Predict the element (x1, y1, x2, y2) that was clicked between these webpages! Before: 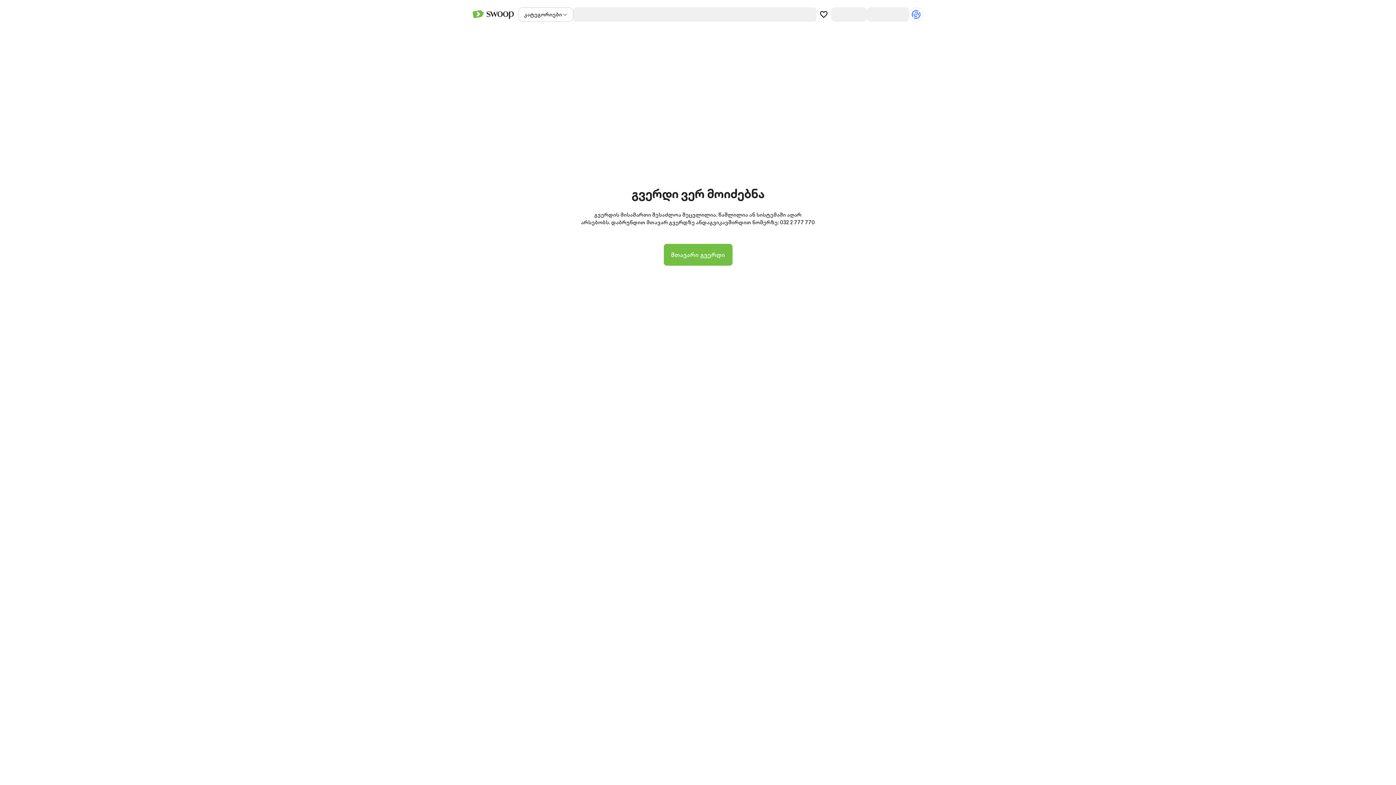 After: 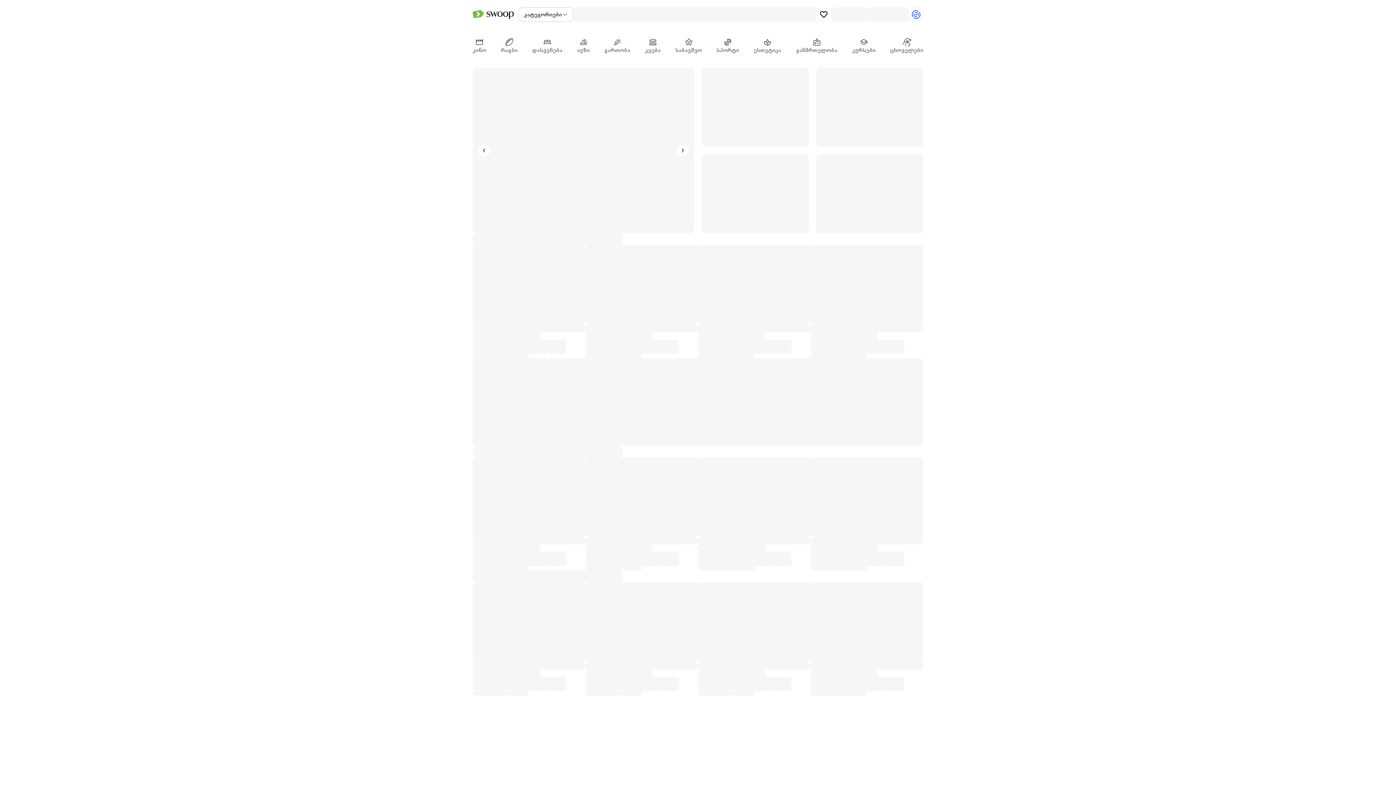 Action: bbox: (472, 7, 518, 21)